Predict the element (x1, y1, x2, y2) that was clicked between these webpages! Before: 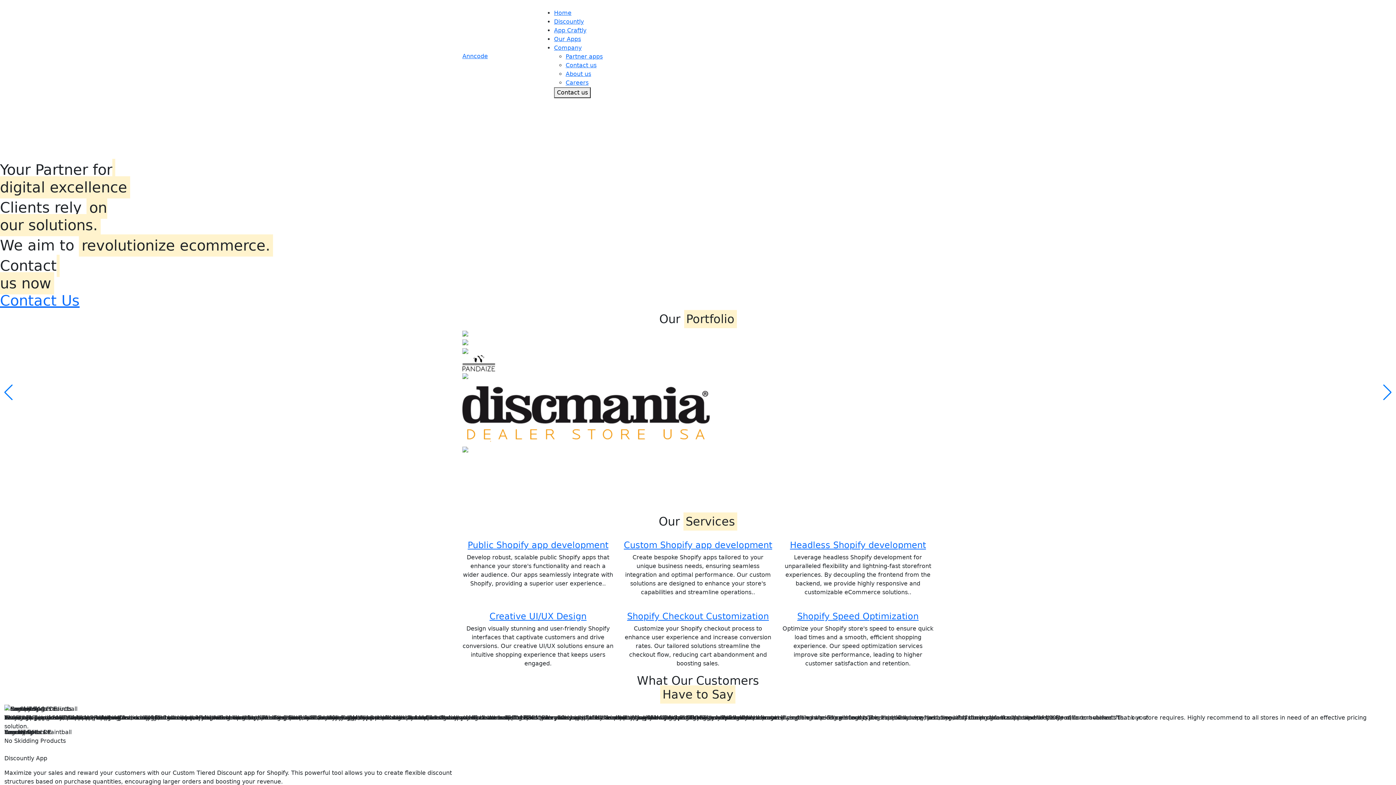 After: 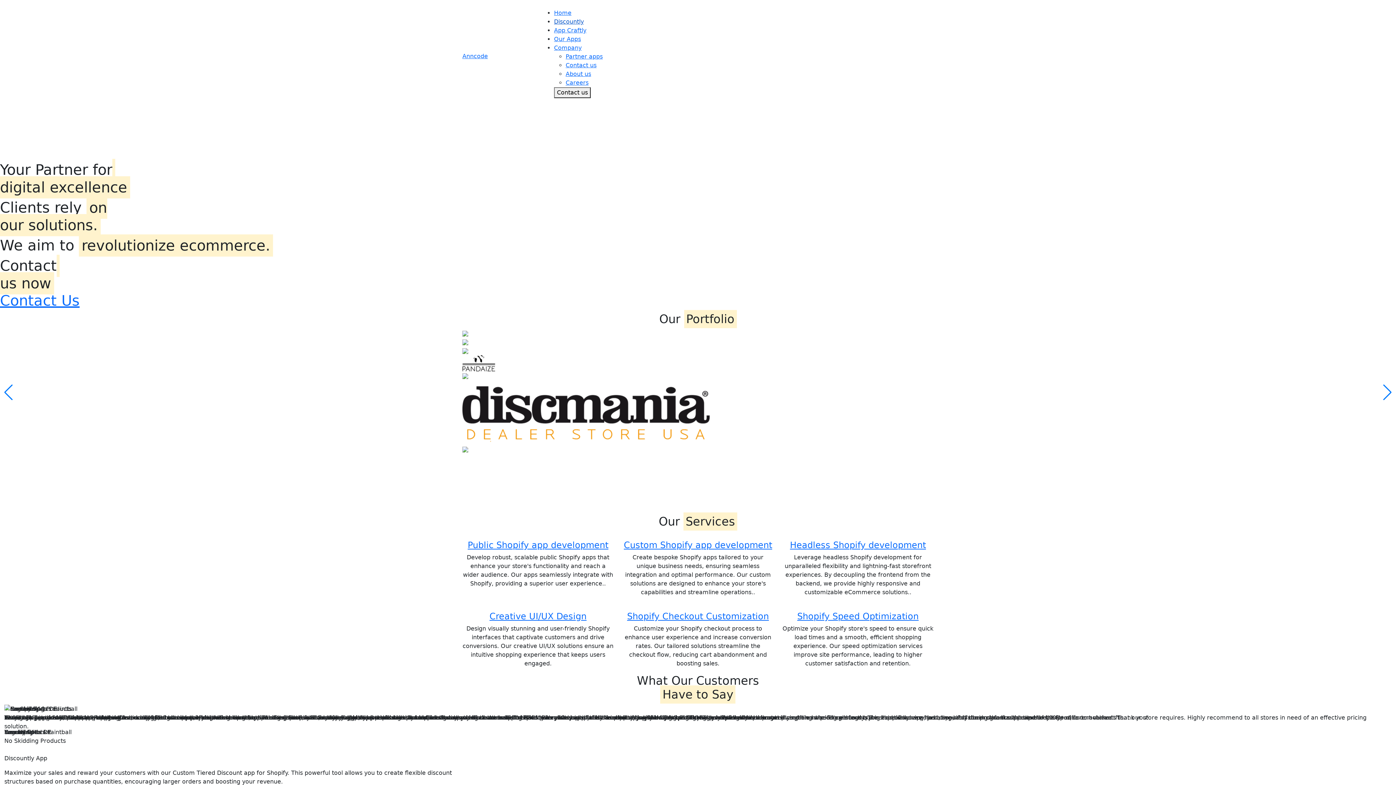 Action: bbox: (554, 18, 584, 25) label: Discountly